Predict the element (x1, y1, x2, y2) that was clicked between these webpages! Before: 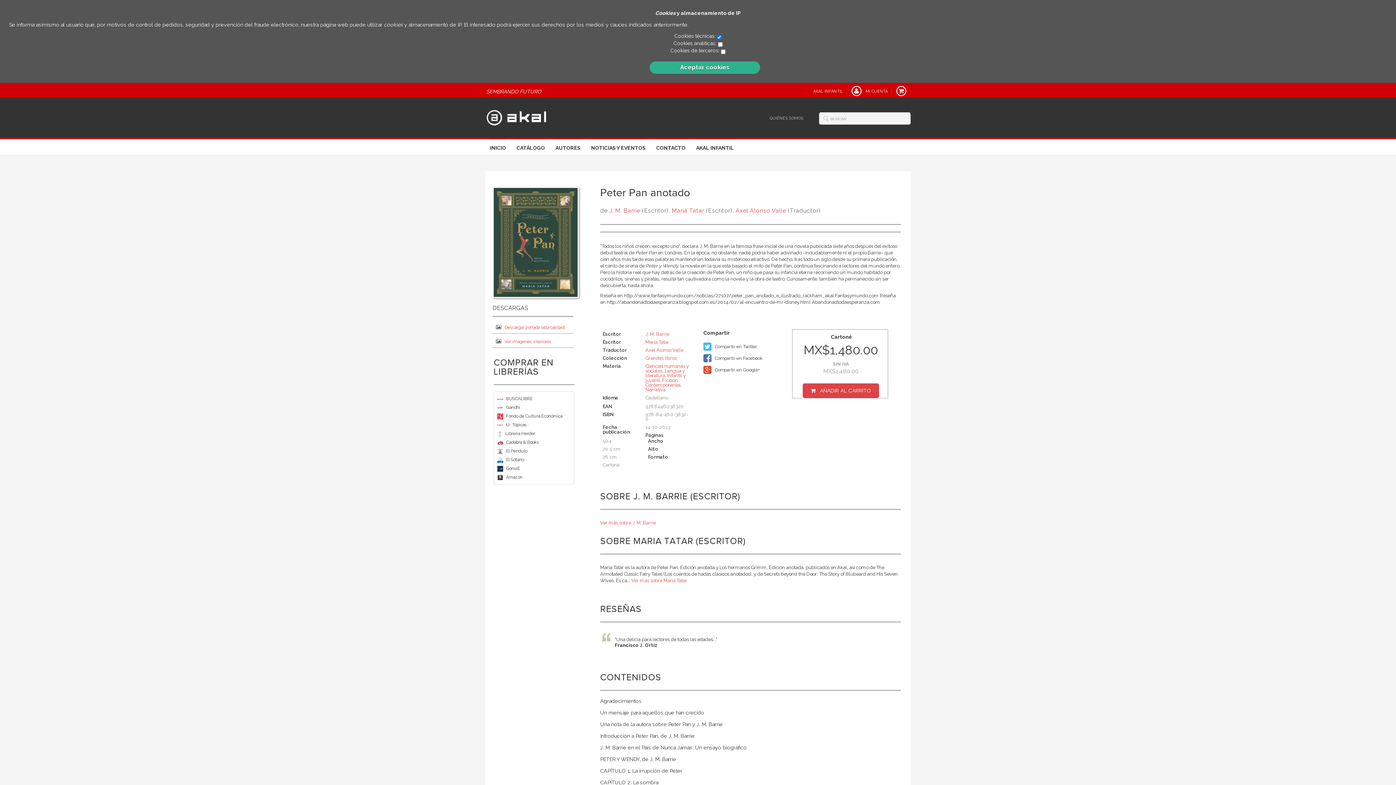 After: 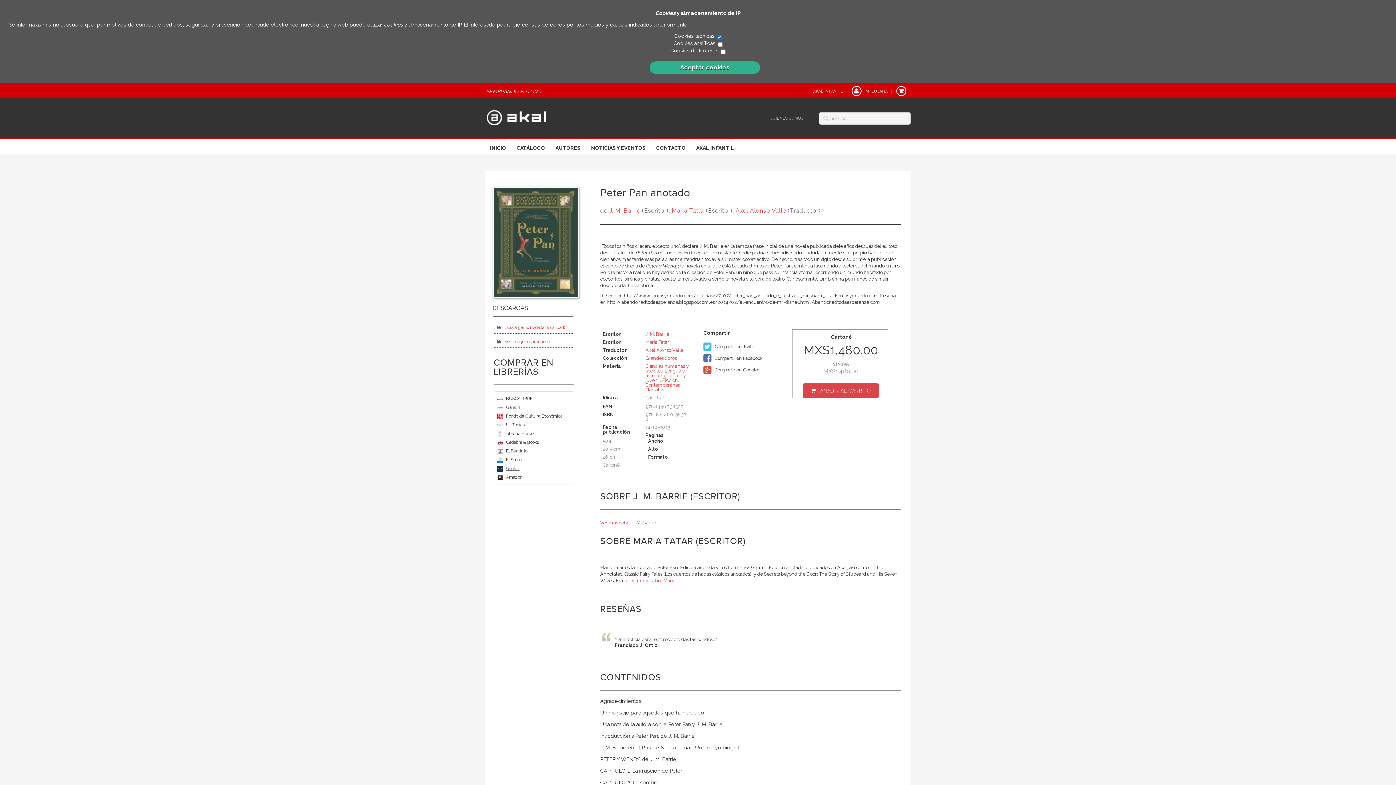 Action: bbox: (506, 466, 519, 471) label: Gonvill